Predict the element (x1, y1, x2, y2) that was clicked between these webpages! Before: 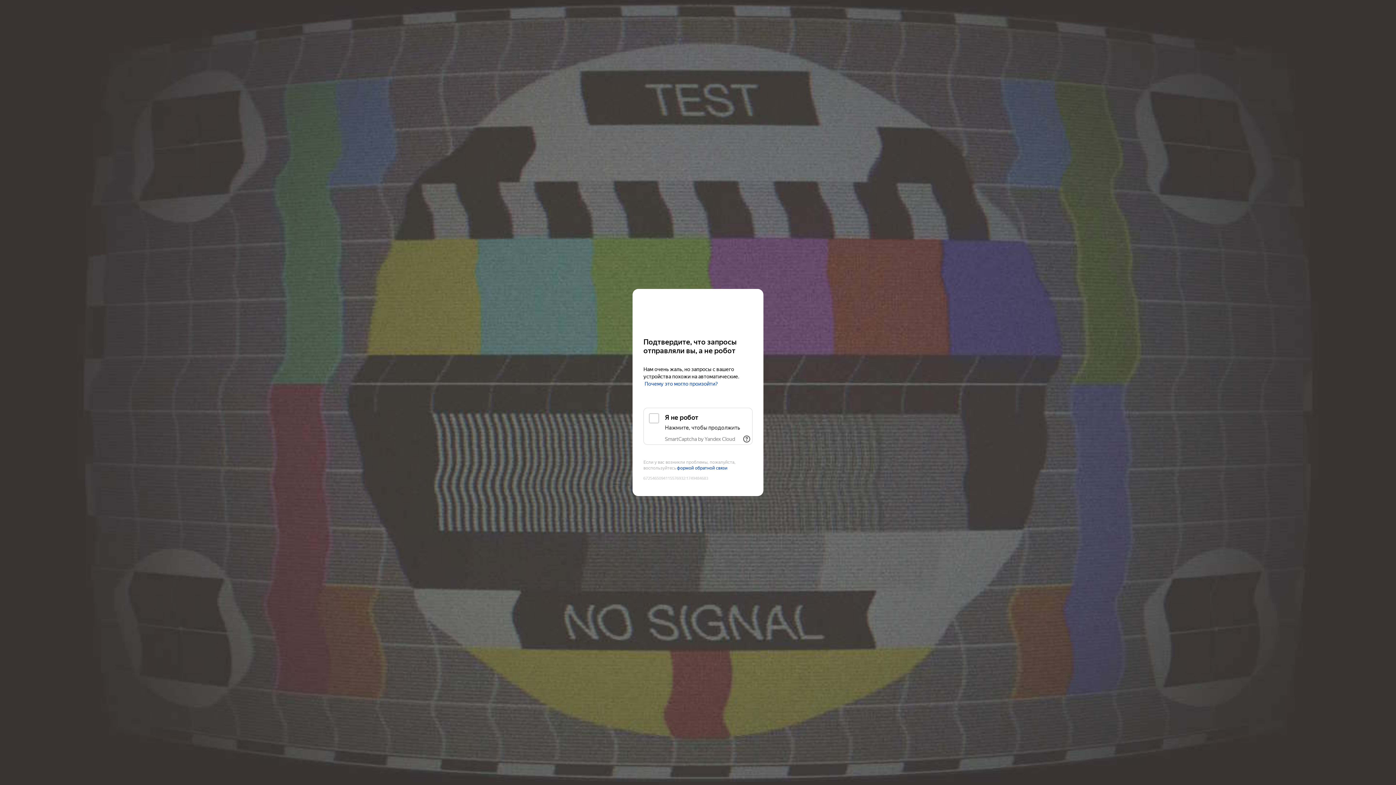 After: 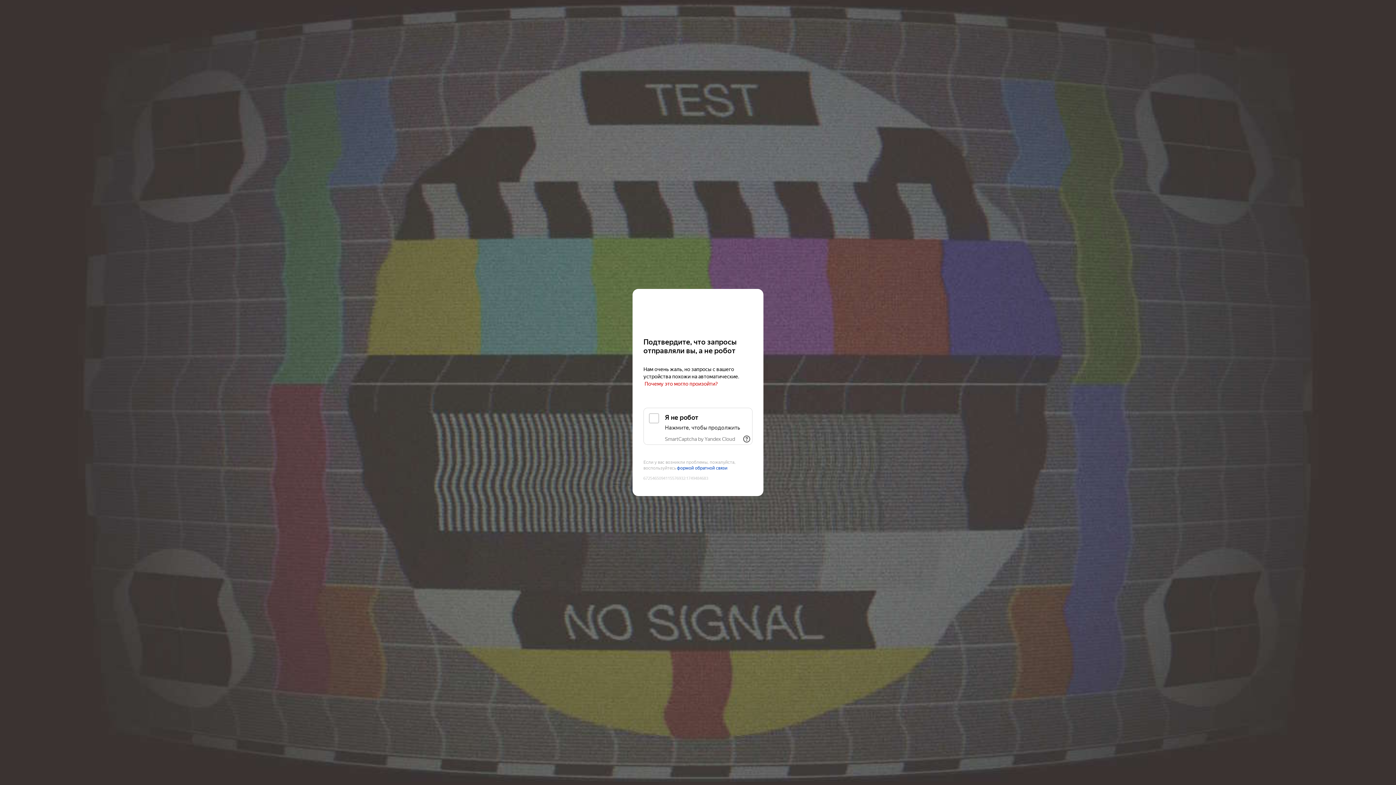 Action: bbox: (644, 381, 718, 387) label: Почему это могло произойти?